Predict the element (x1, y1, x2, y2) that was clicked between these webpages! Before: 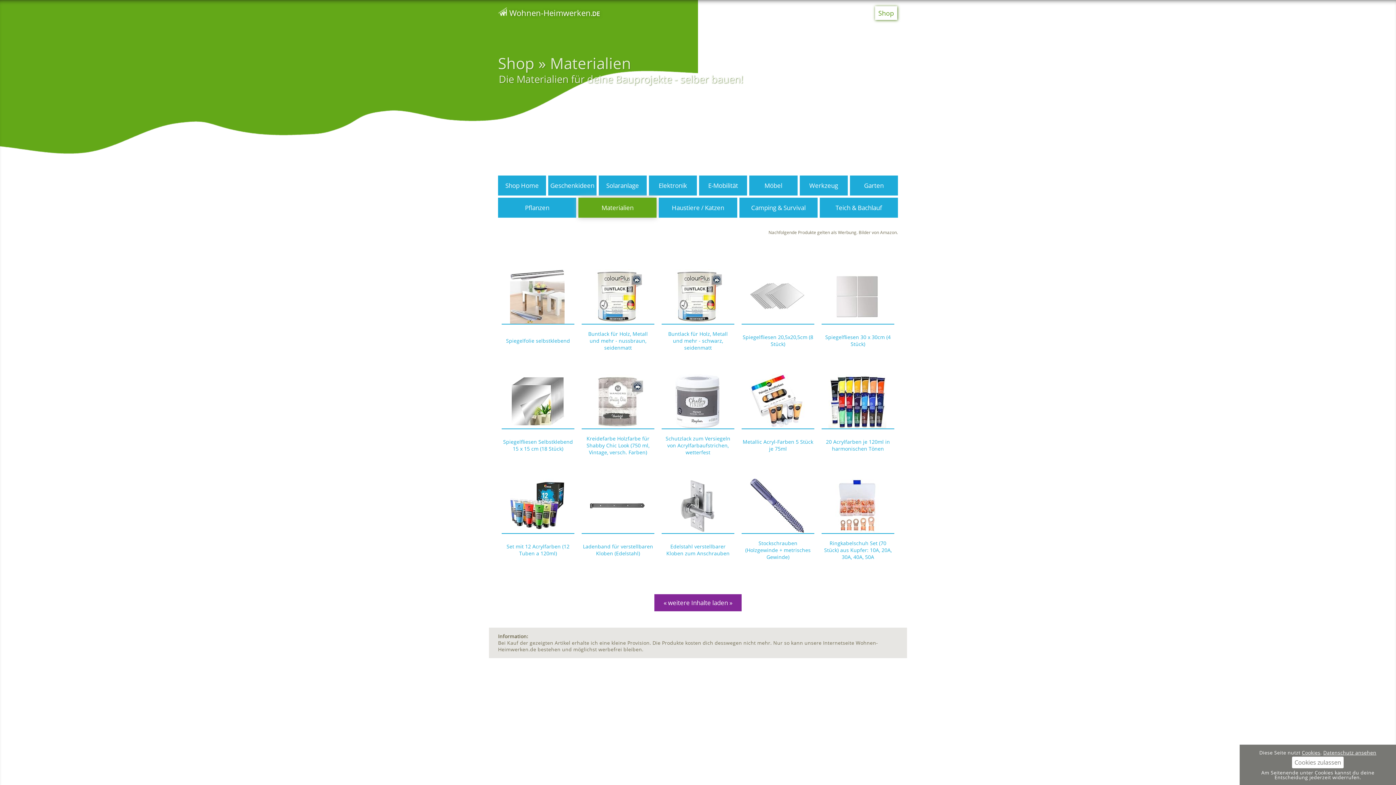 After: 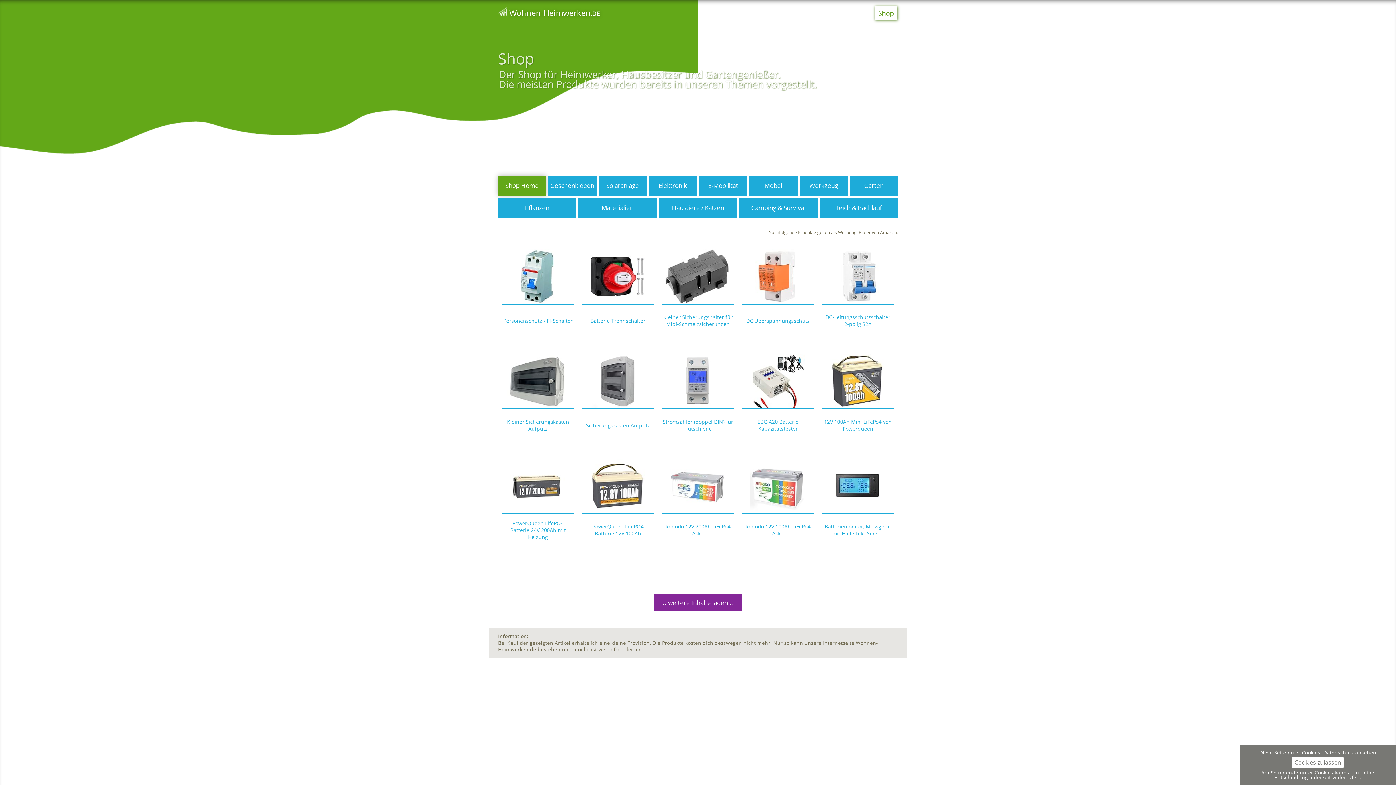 Action: label: Shop Home bbox: (498, 175, 546, 195)